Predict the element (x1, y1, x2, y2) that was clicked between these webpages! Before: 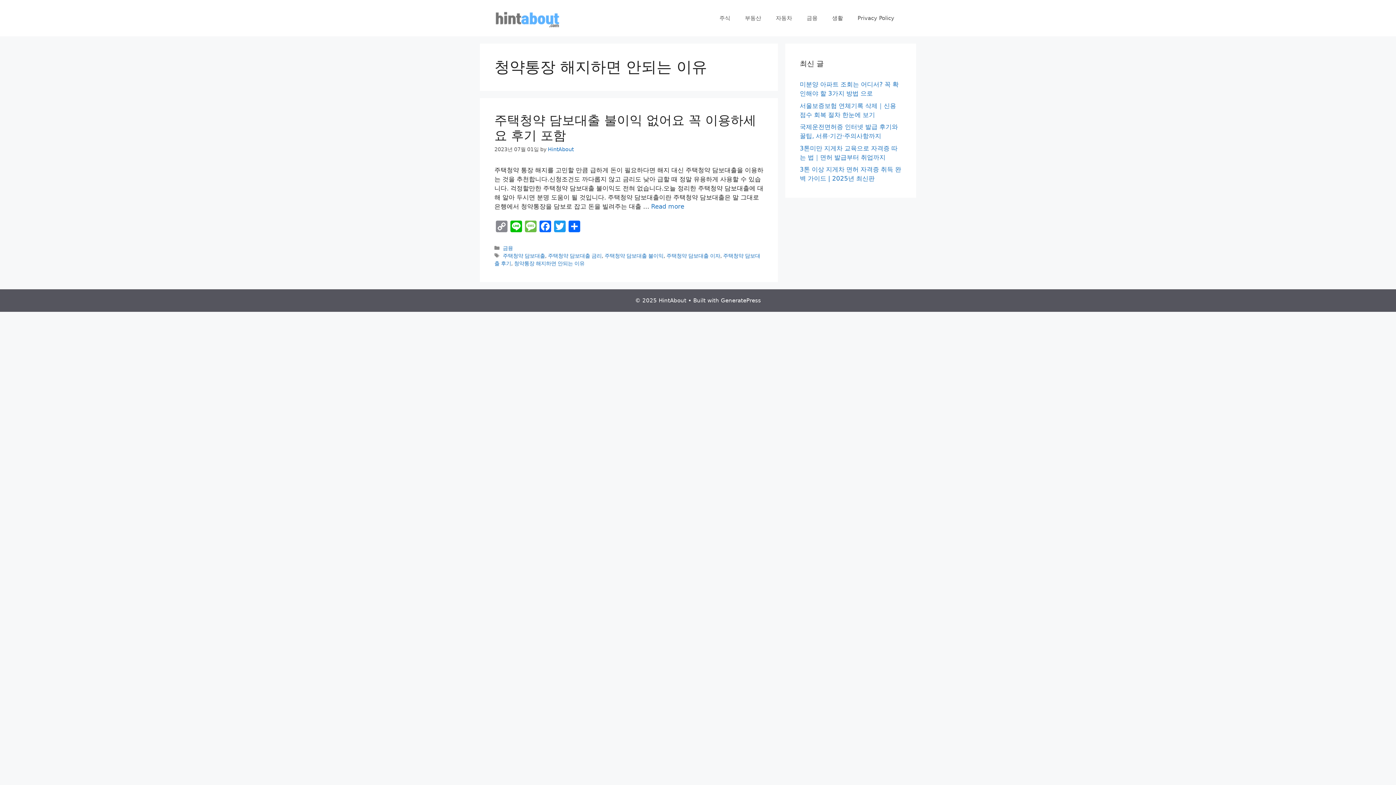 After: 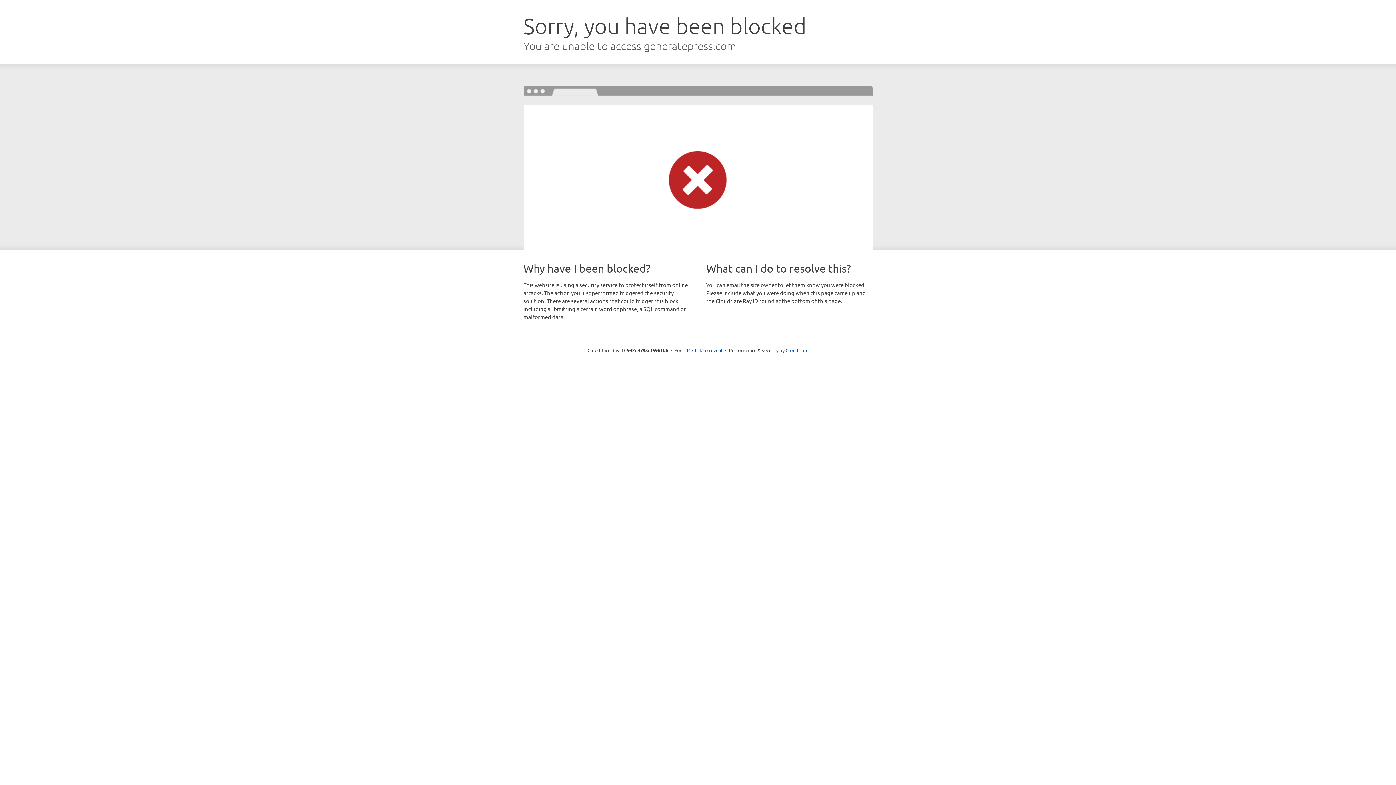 Action: bbox: (721, 297, 761, 303) label: GeneratePress